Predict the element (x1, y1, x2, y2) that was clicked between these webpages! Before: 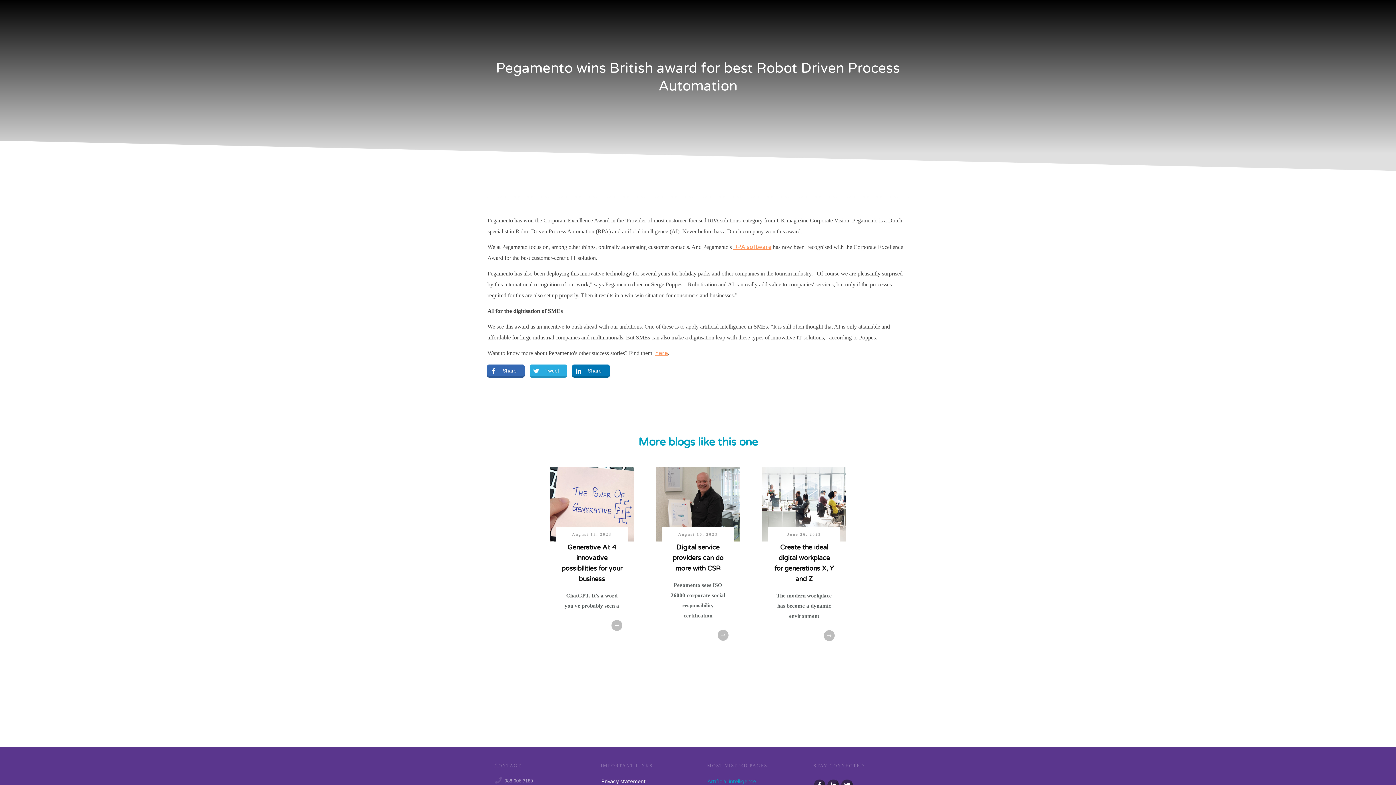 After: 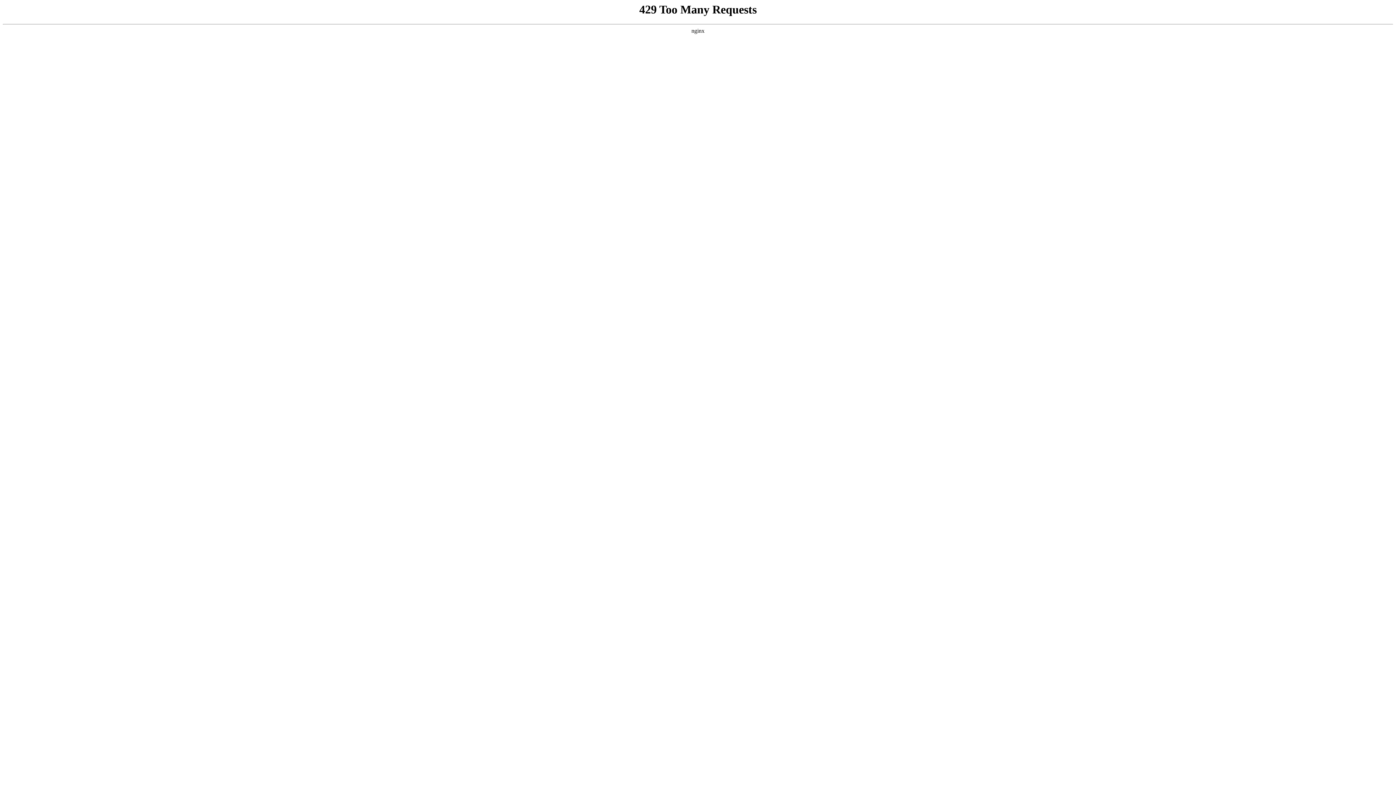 Action: bbox: (611, 620, 622, 631) label: 
